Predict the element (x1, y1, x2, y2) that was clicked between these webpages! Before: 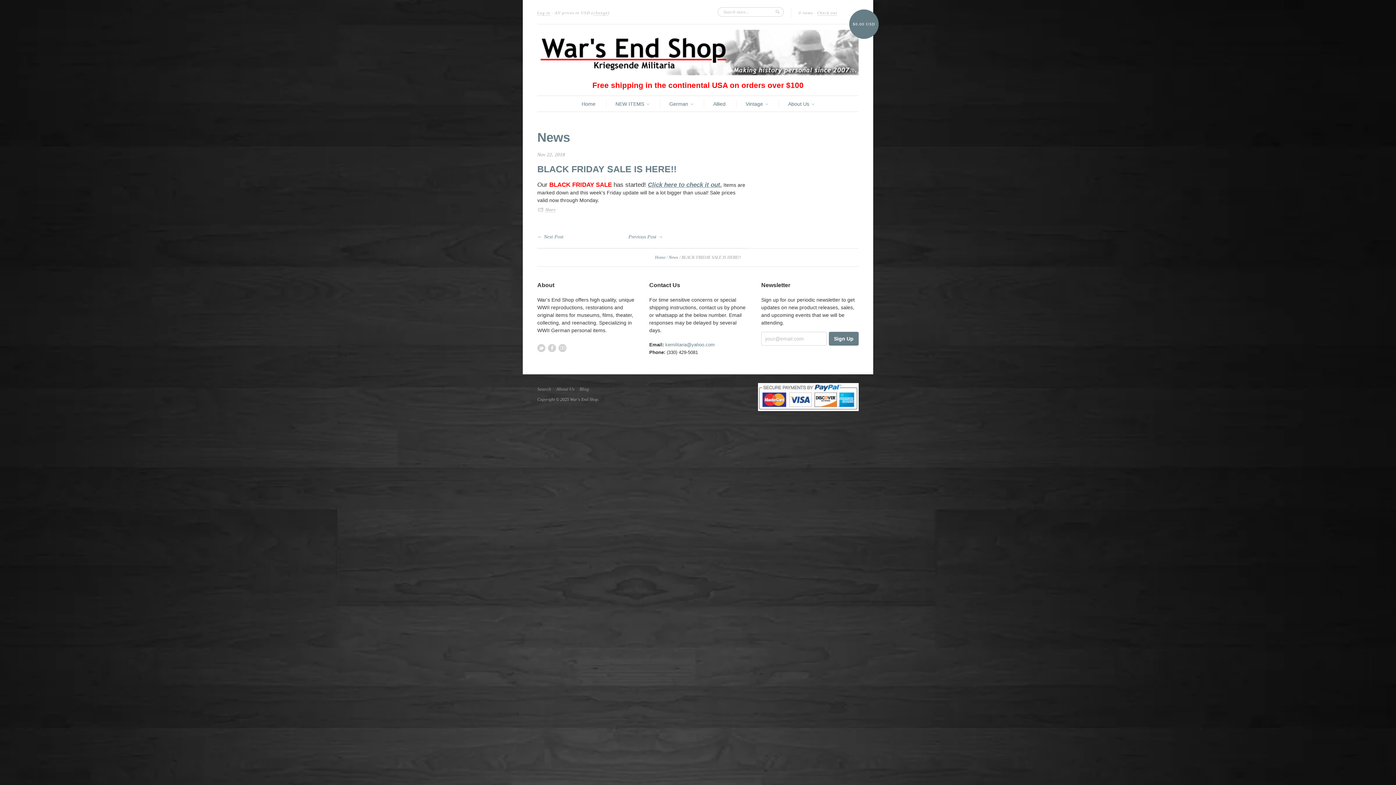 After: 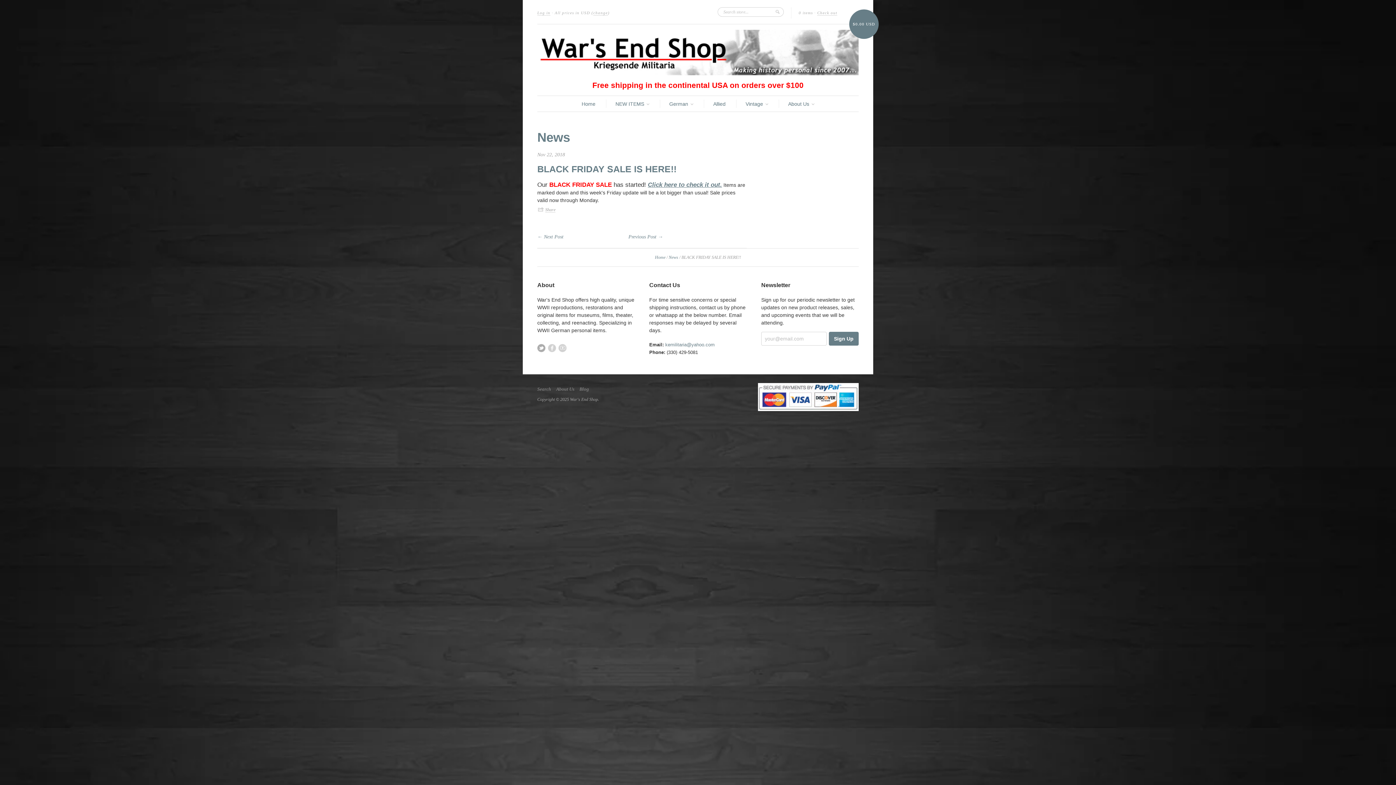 Action: label: Twitter bbox: (537, 343, 545, 352)